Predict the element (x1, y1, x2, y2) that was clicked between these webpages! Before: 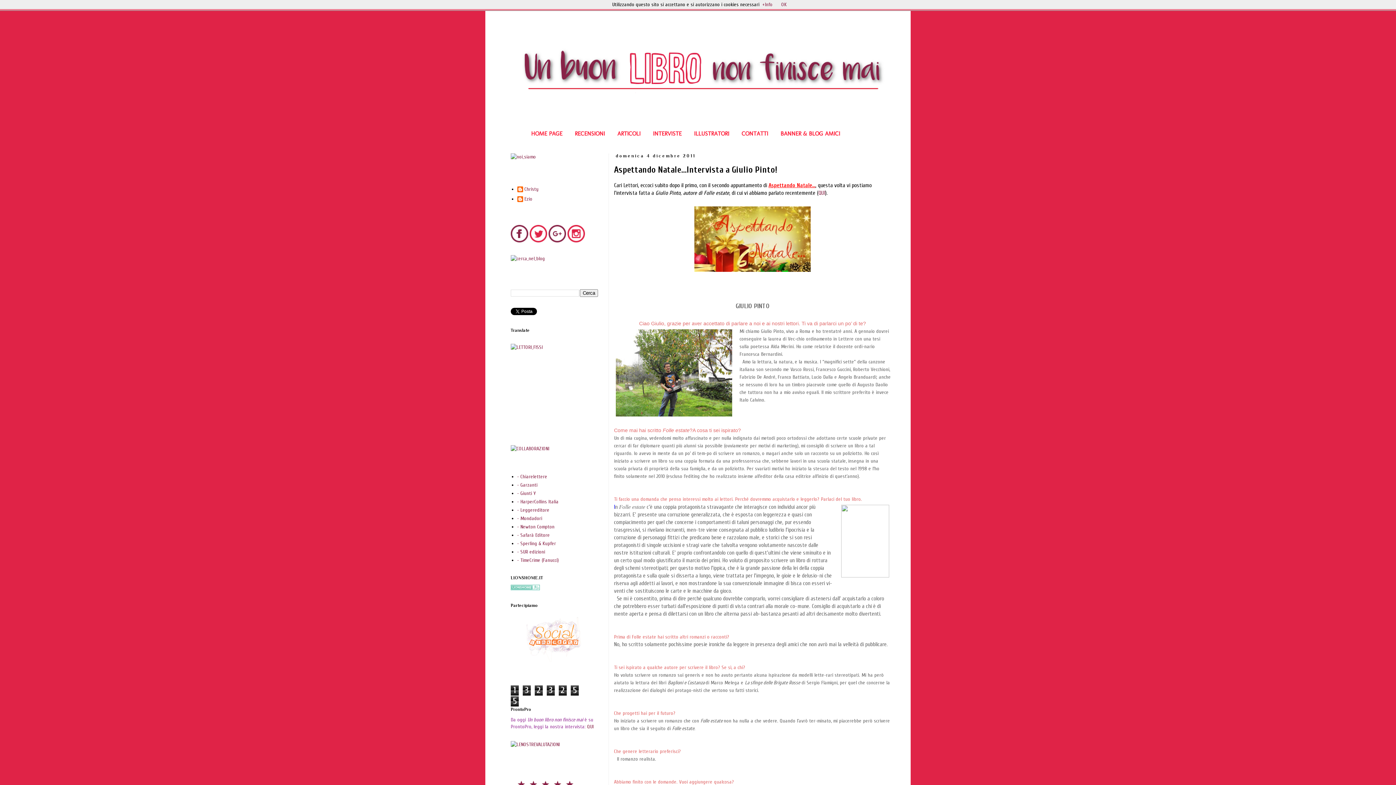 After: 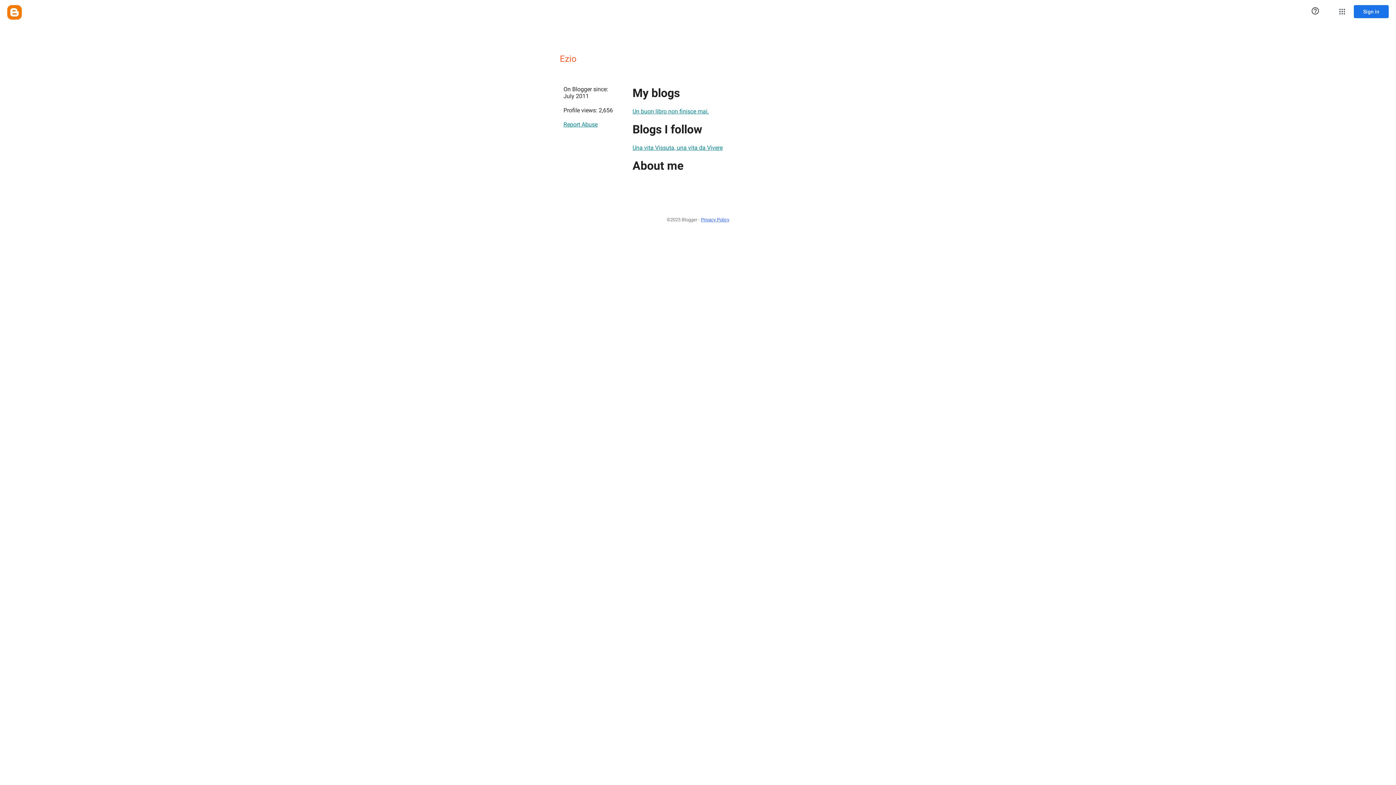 Action: label: Ezio bbox: (517, 196, 532, 203)